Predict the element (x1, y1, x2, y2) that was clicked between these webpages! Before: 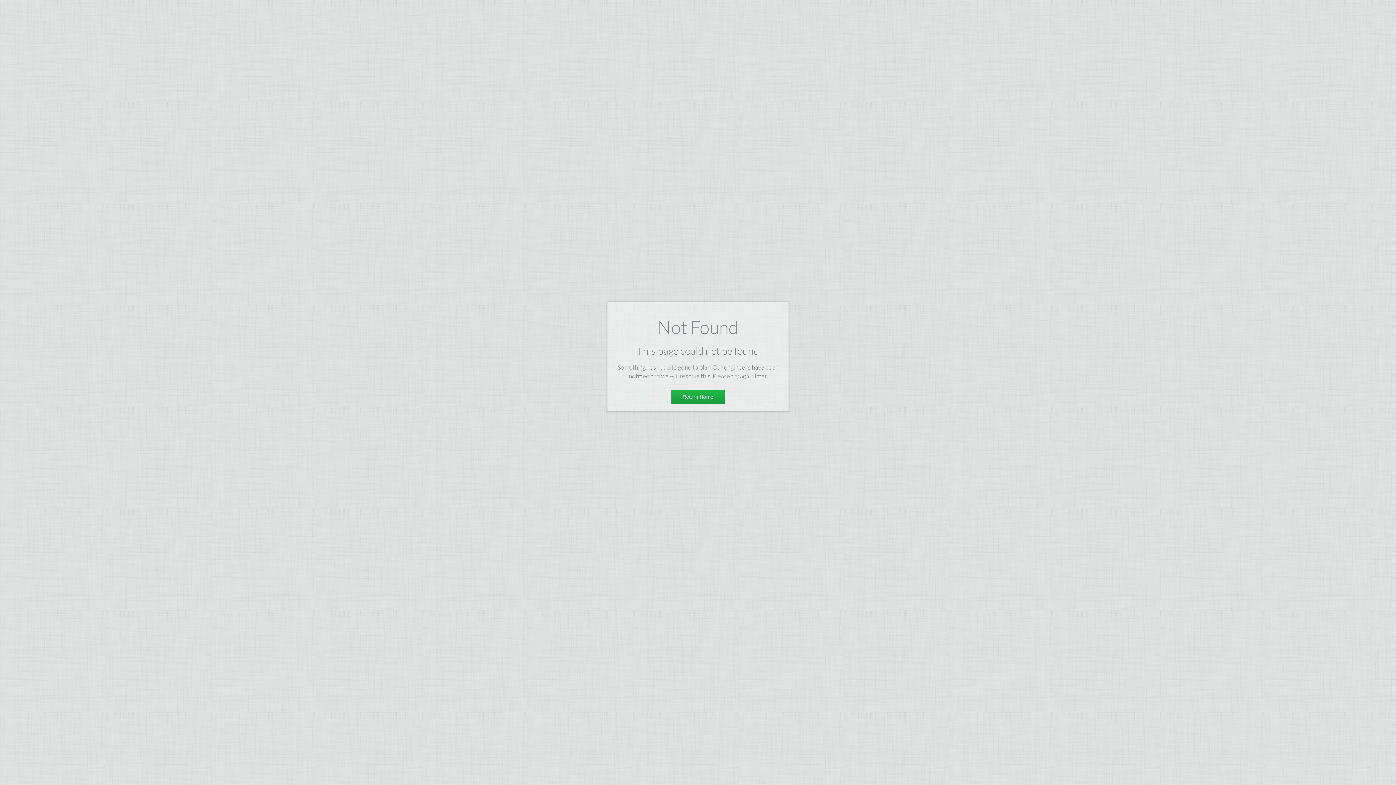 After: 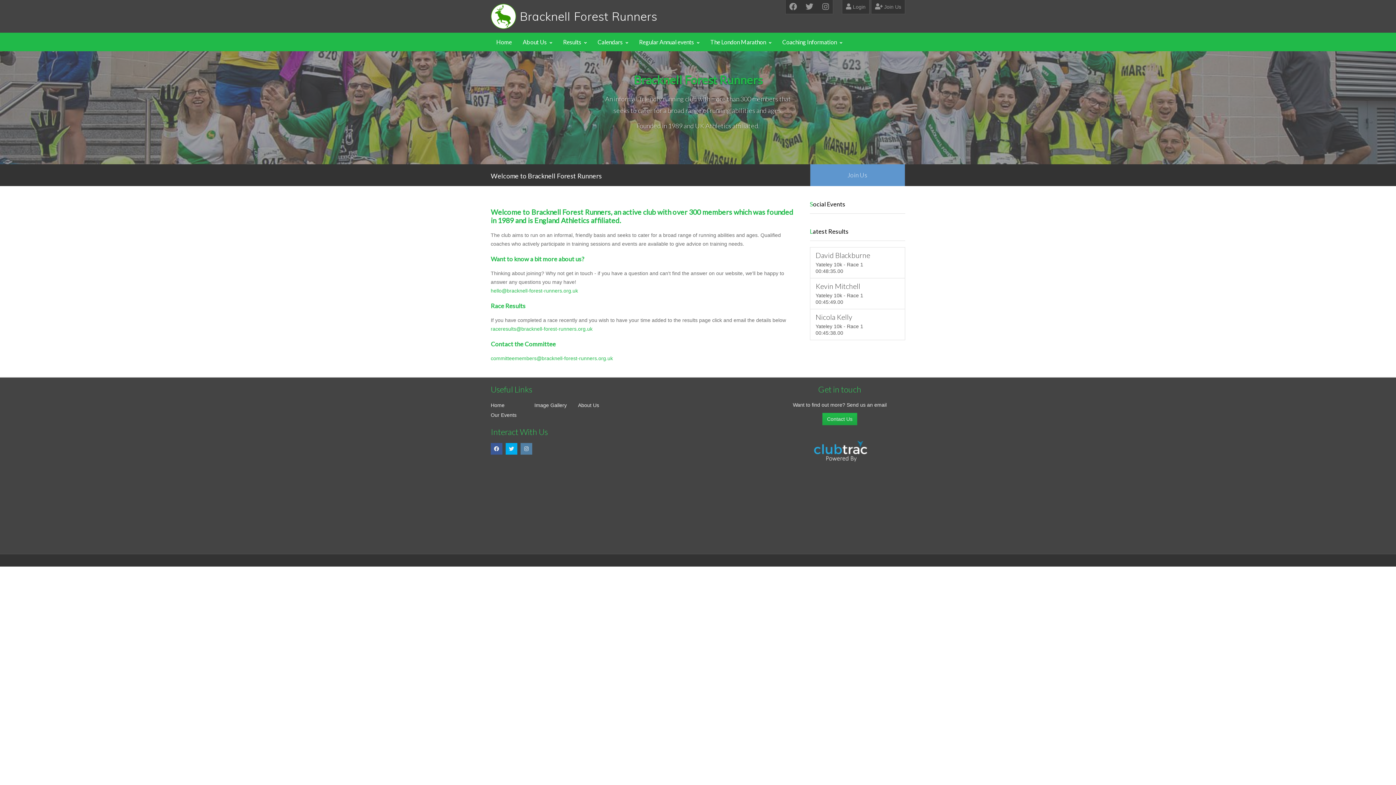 Action: label: Return Home bbox: (671, 389, 724, 404)